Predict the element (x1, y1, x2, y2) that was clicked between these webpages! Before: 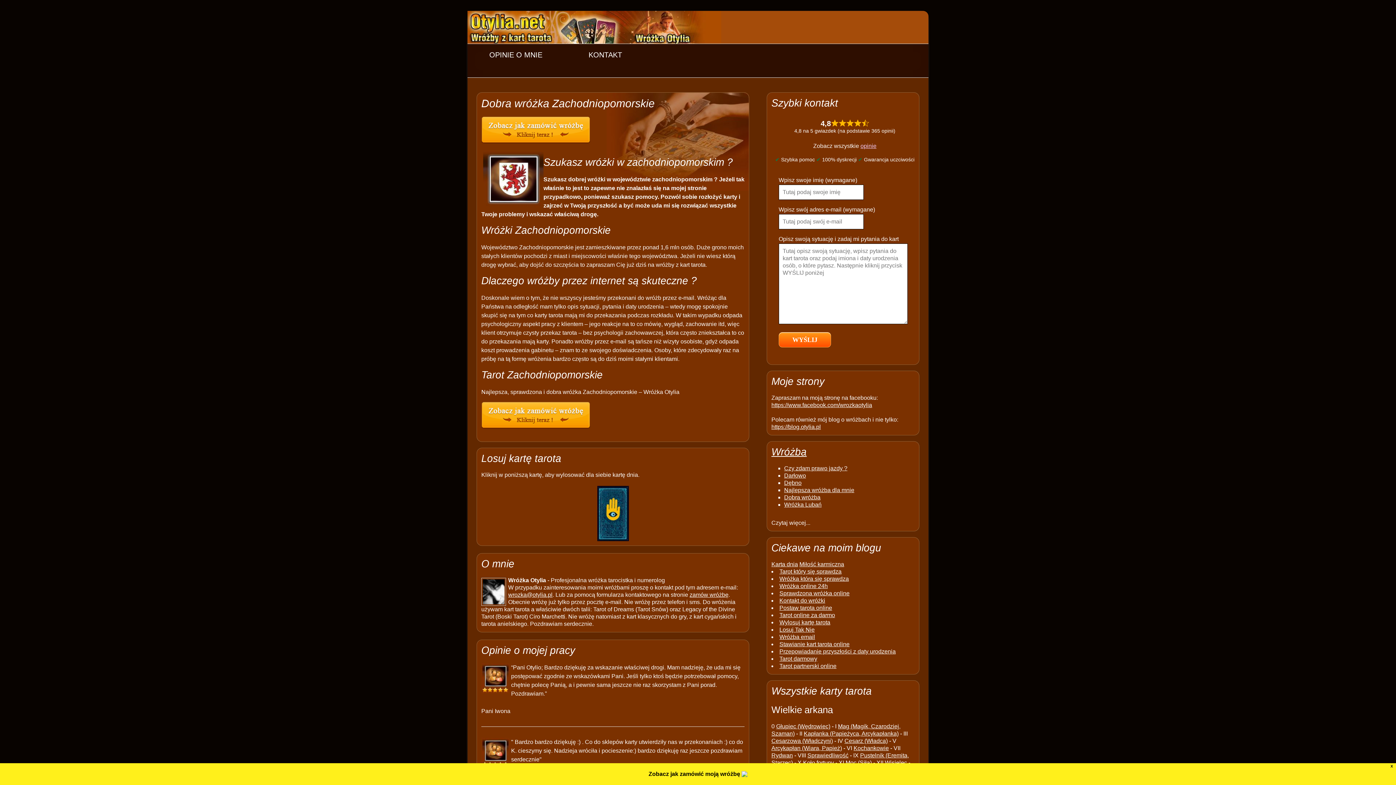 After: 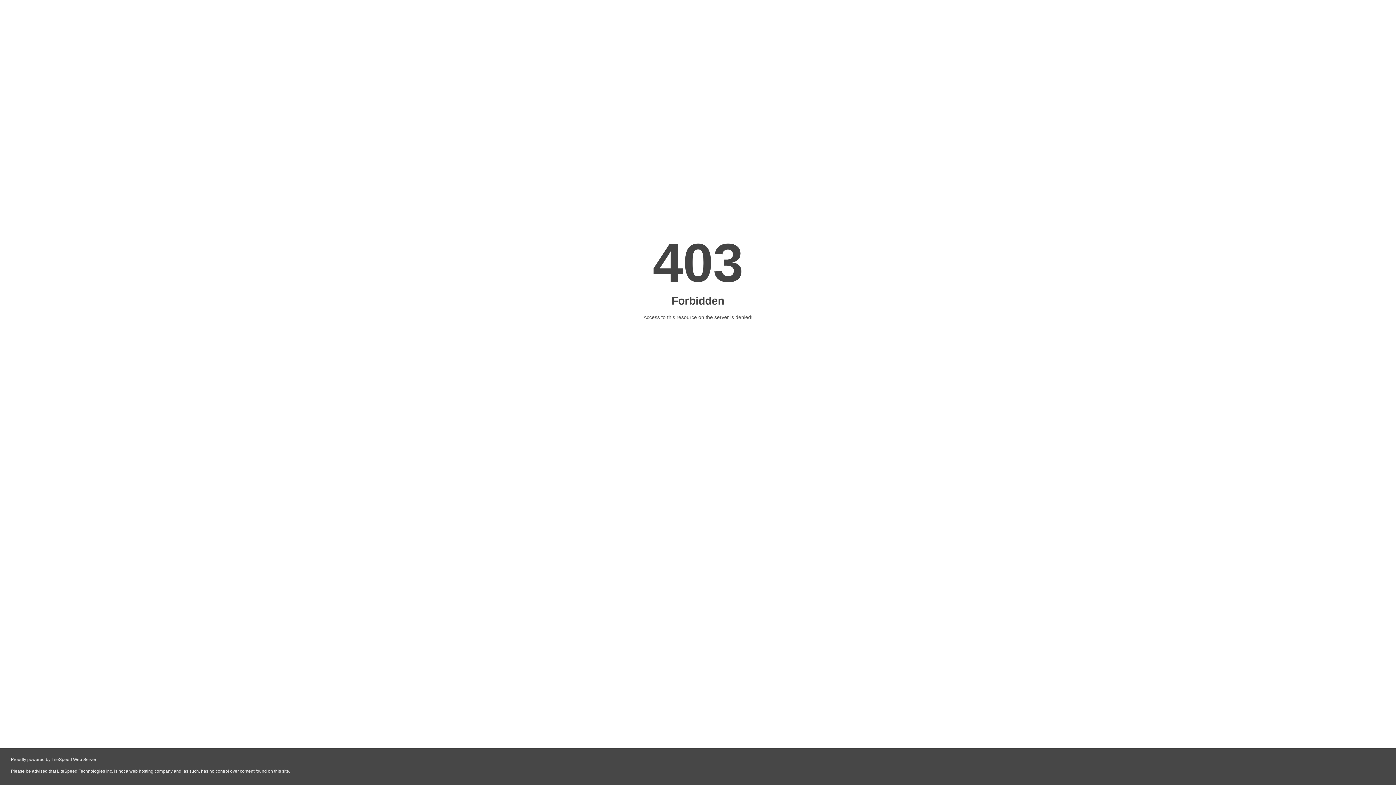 Action: bbox: (779, 568, 841, 574) label: Tarot który się sprawdza